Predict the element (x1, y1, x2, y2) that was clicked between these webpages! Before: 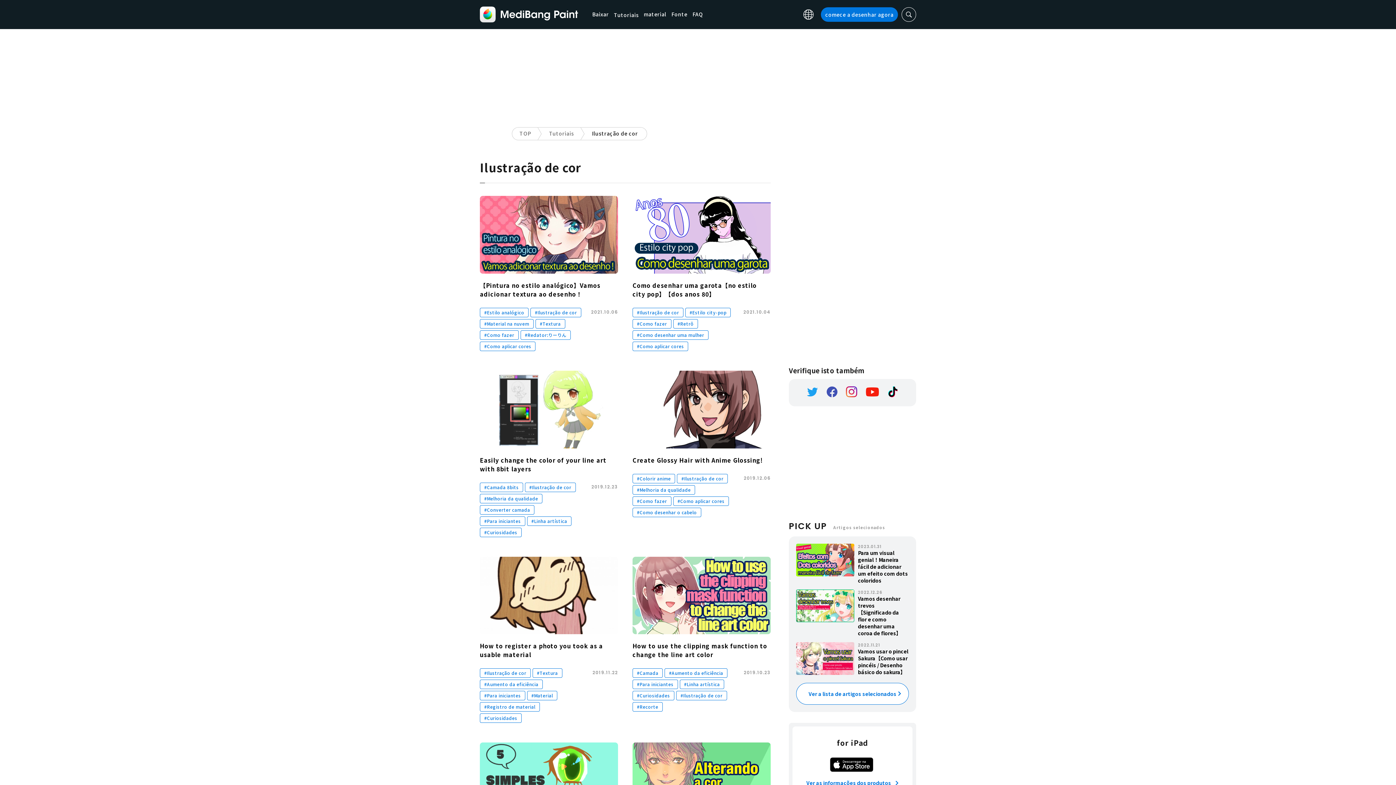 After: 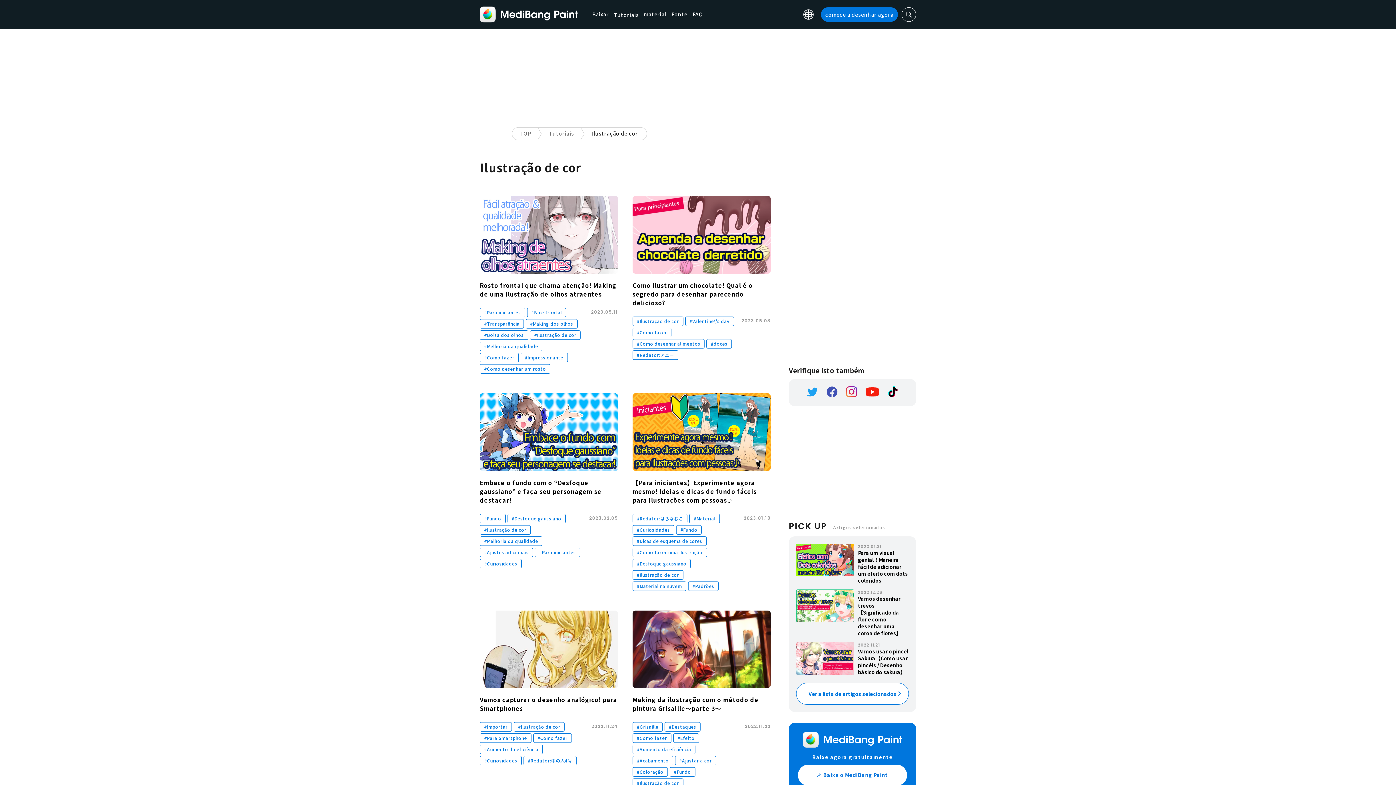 Action: label: #Ilustração de cor bbox: (480, 668, 530, 678)